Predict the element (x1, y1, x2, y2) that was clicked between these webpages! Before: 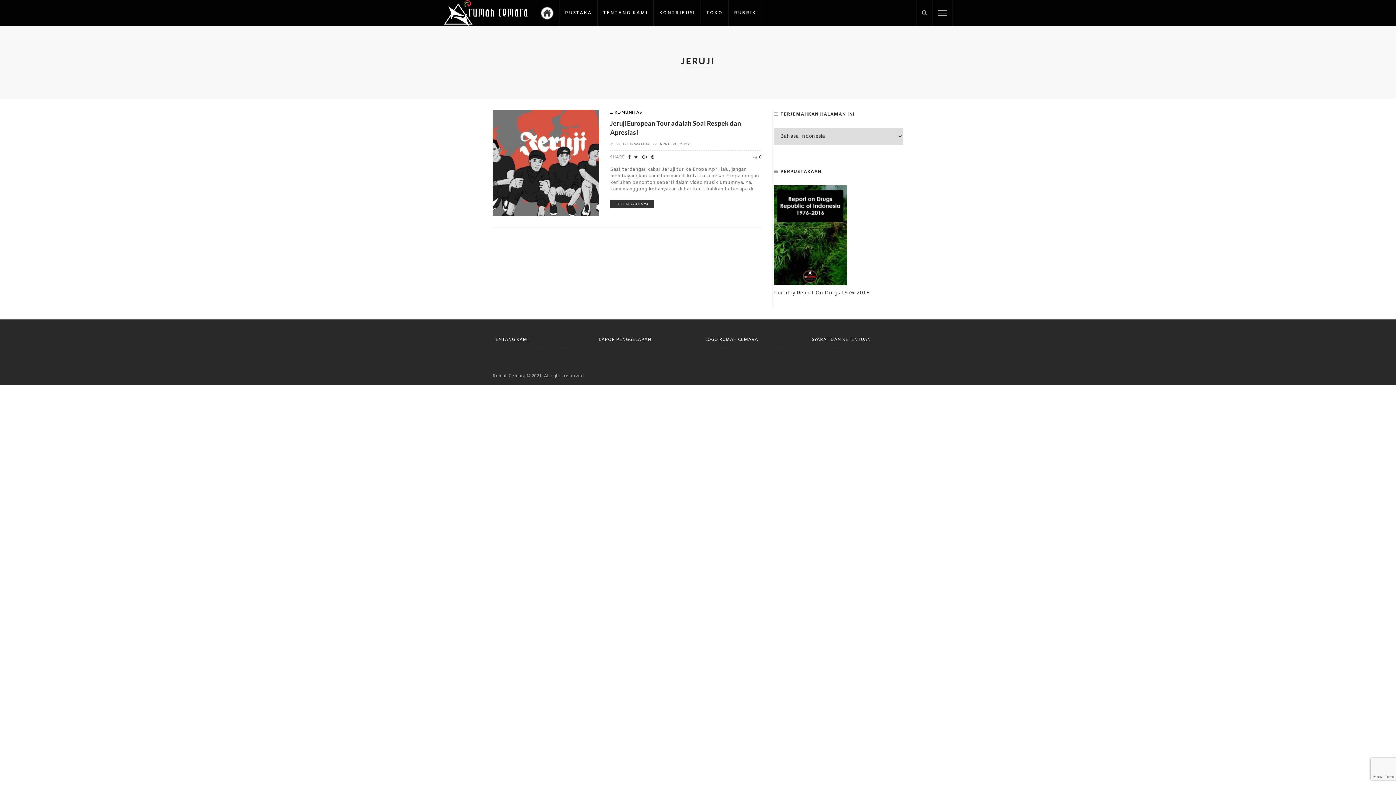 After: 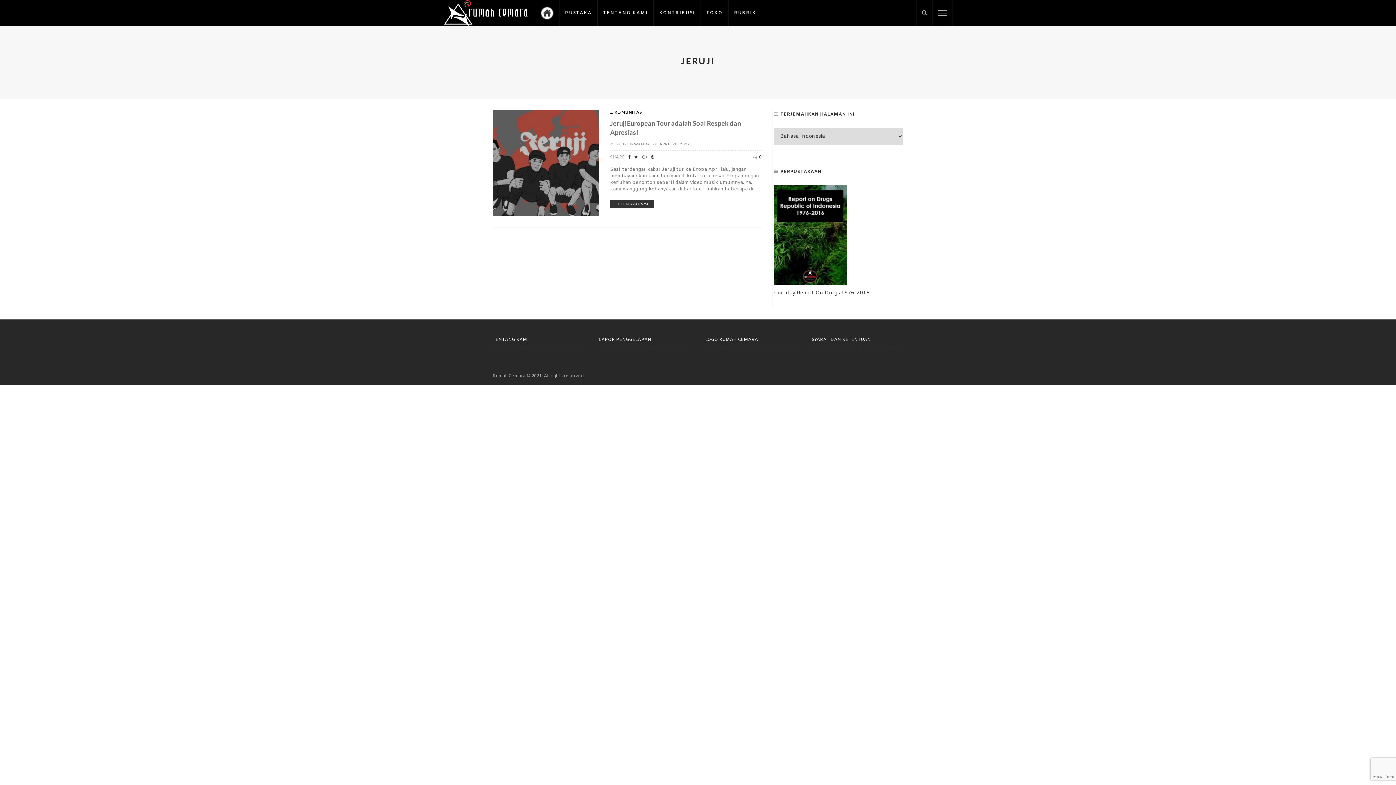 Action: bbox: (640, 154, 649, 159)